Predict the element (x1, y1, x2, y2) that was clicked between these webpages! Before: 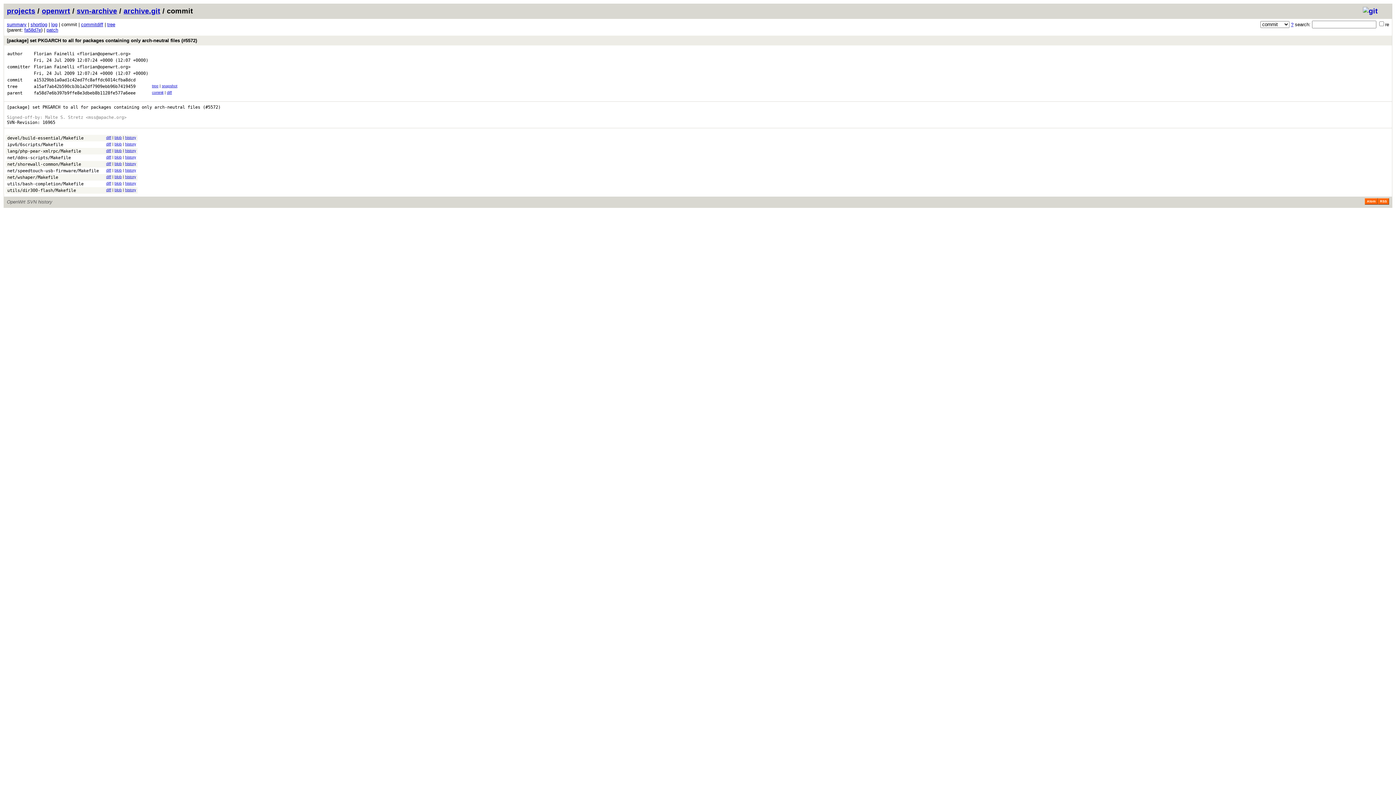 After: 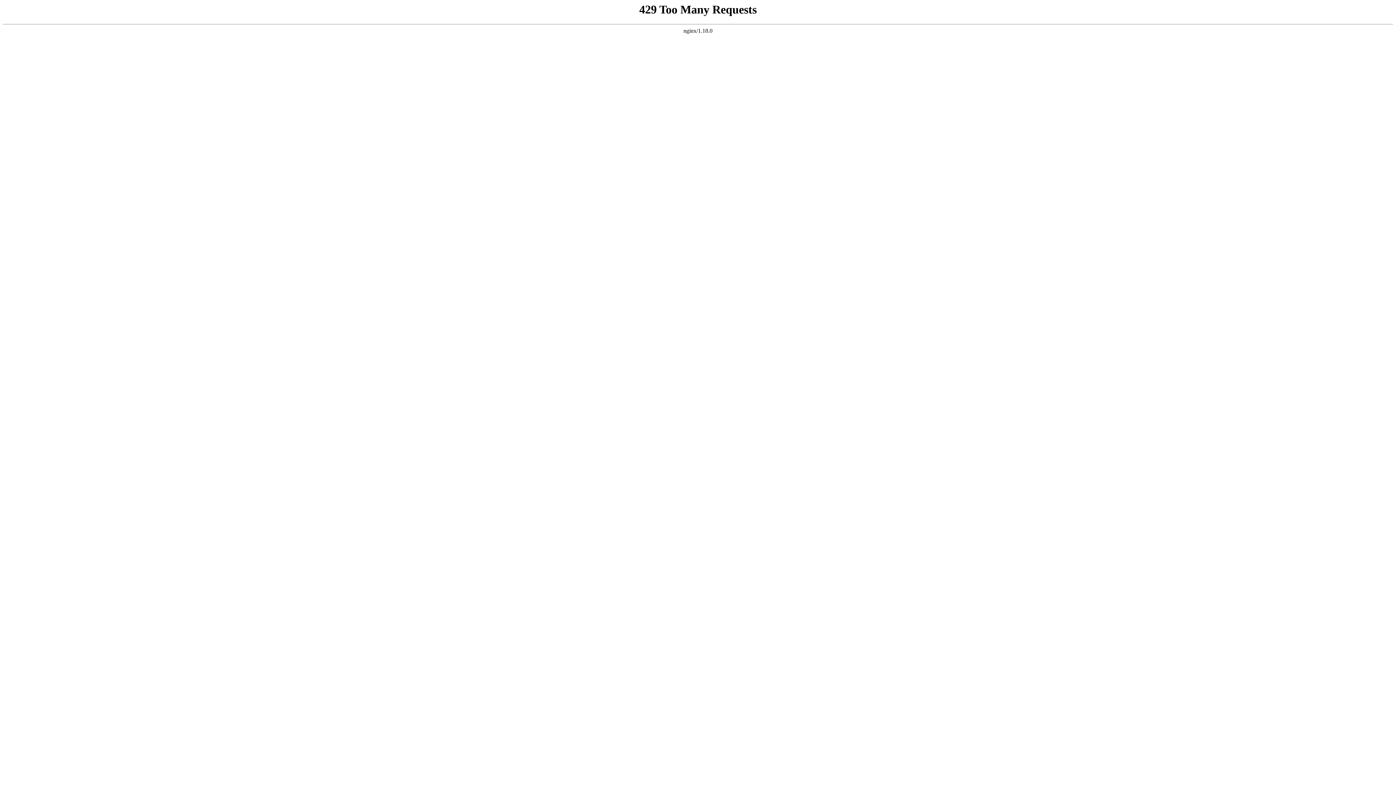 Action: label: svn-archive bbox: (76, 6, 117, 14)